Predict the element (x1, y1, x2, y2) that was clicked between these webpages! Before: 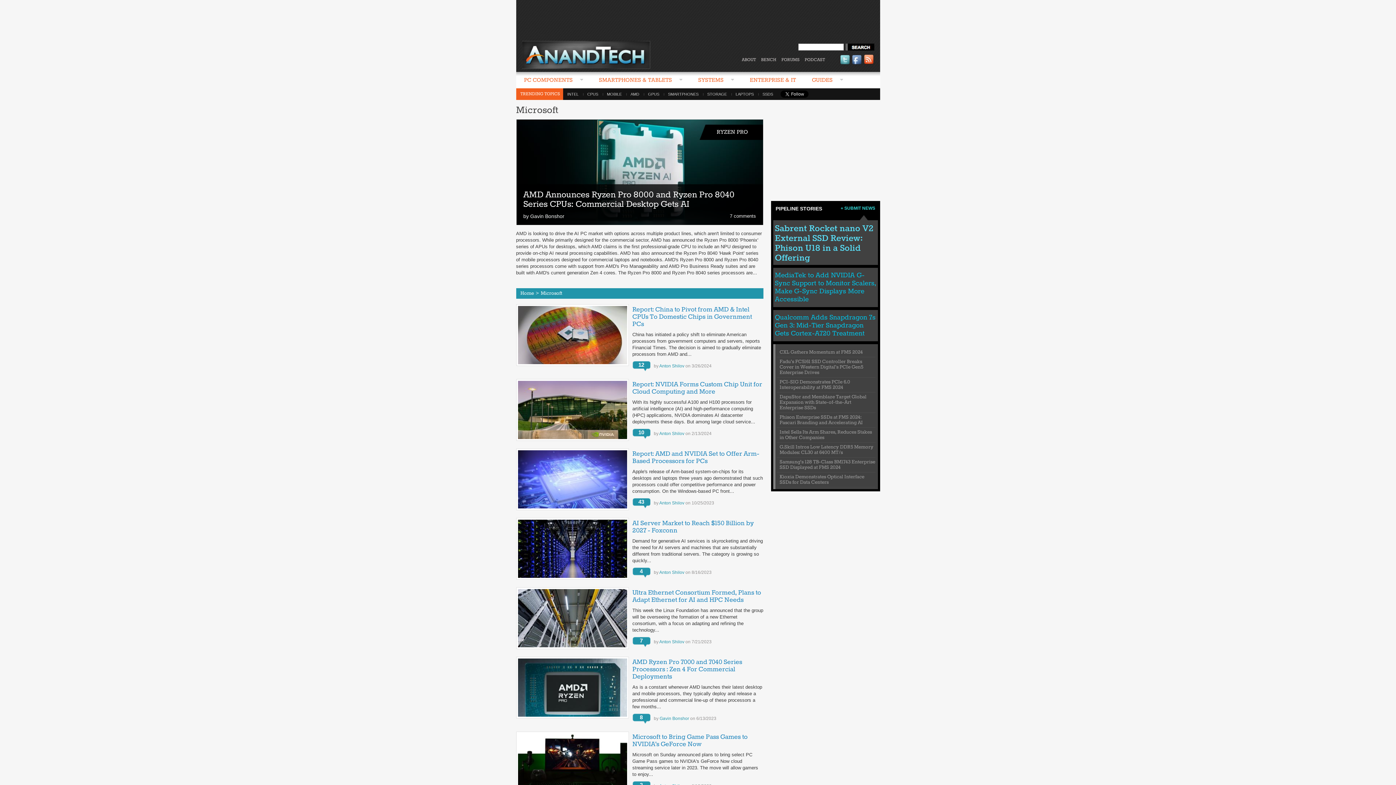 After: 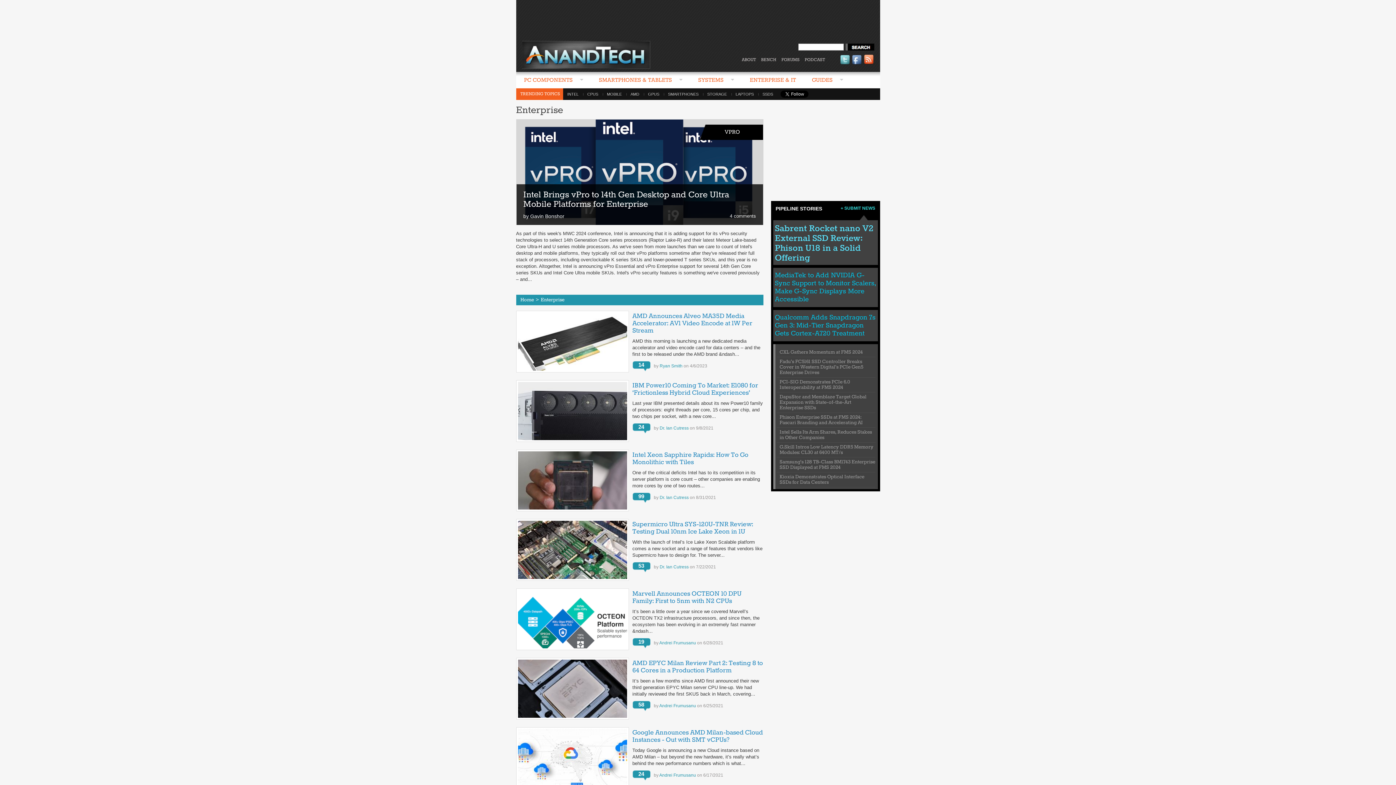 Action: label: ENTERPRISE & IT bbox: (742, 72, 804, 88)